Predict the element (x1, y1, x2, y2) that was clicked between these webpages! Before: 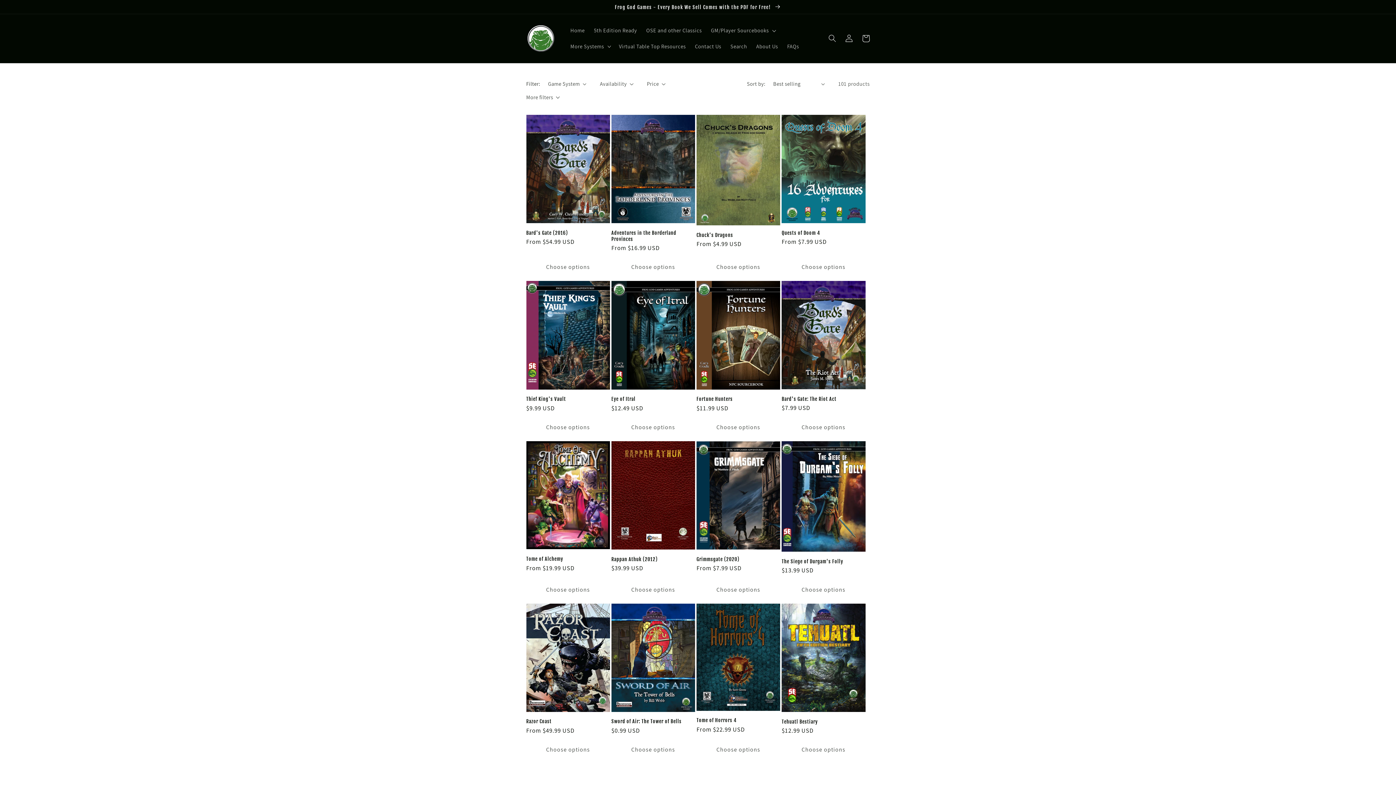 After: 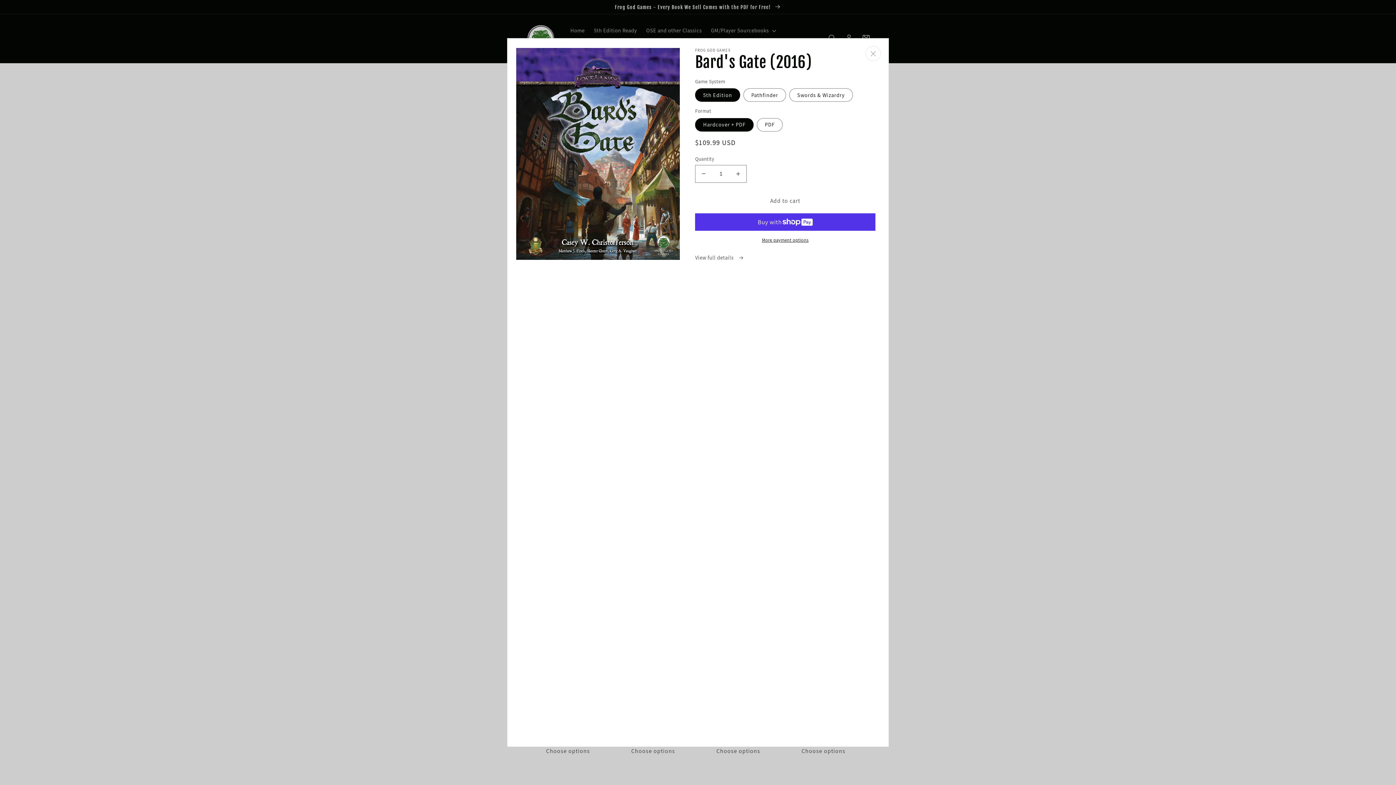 Action: label: Choose options bbox: (526, 258, 610, 275)